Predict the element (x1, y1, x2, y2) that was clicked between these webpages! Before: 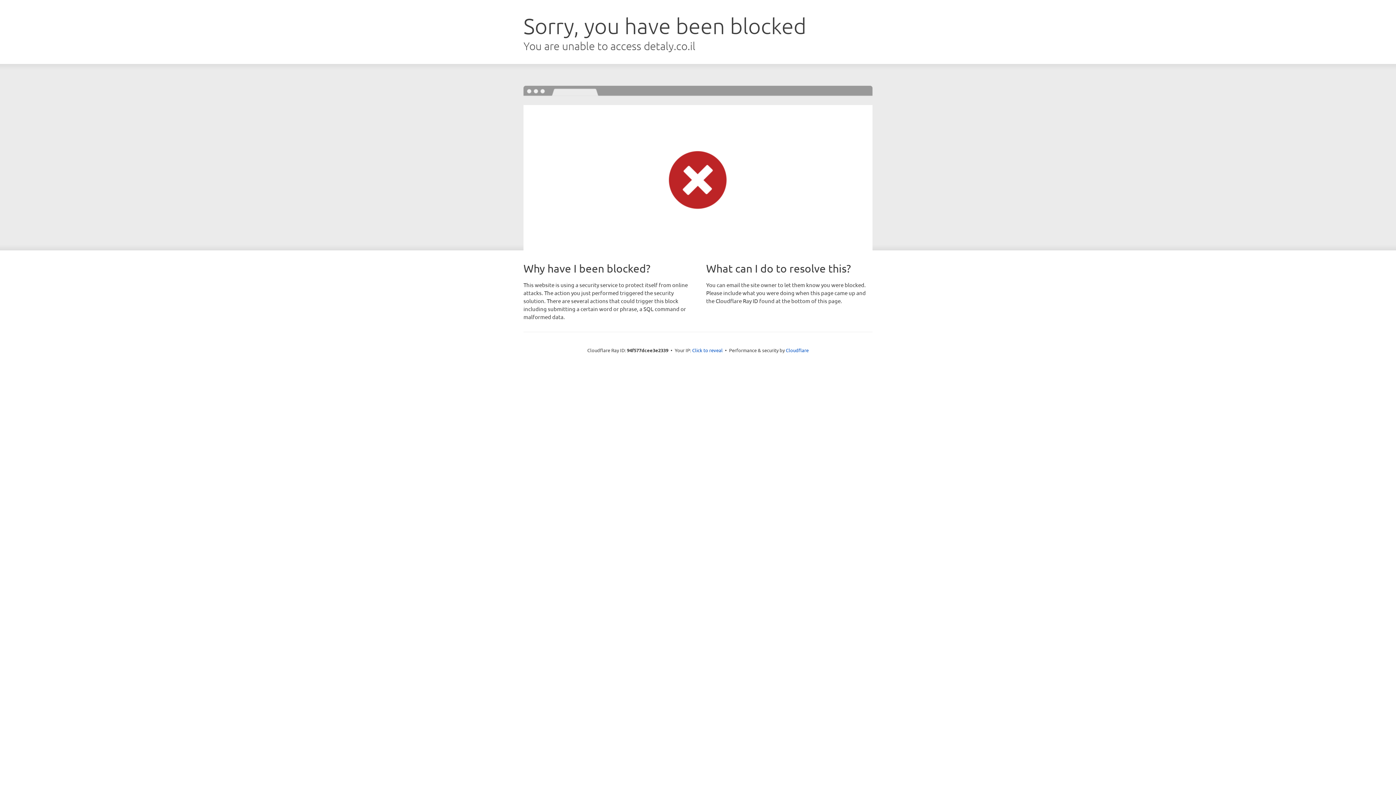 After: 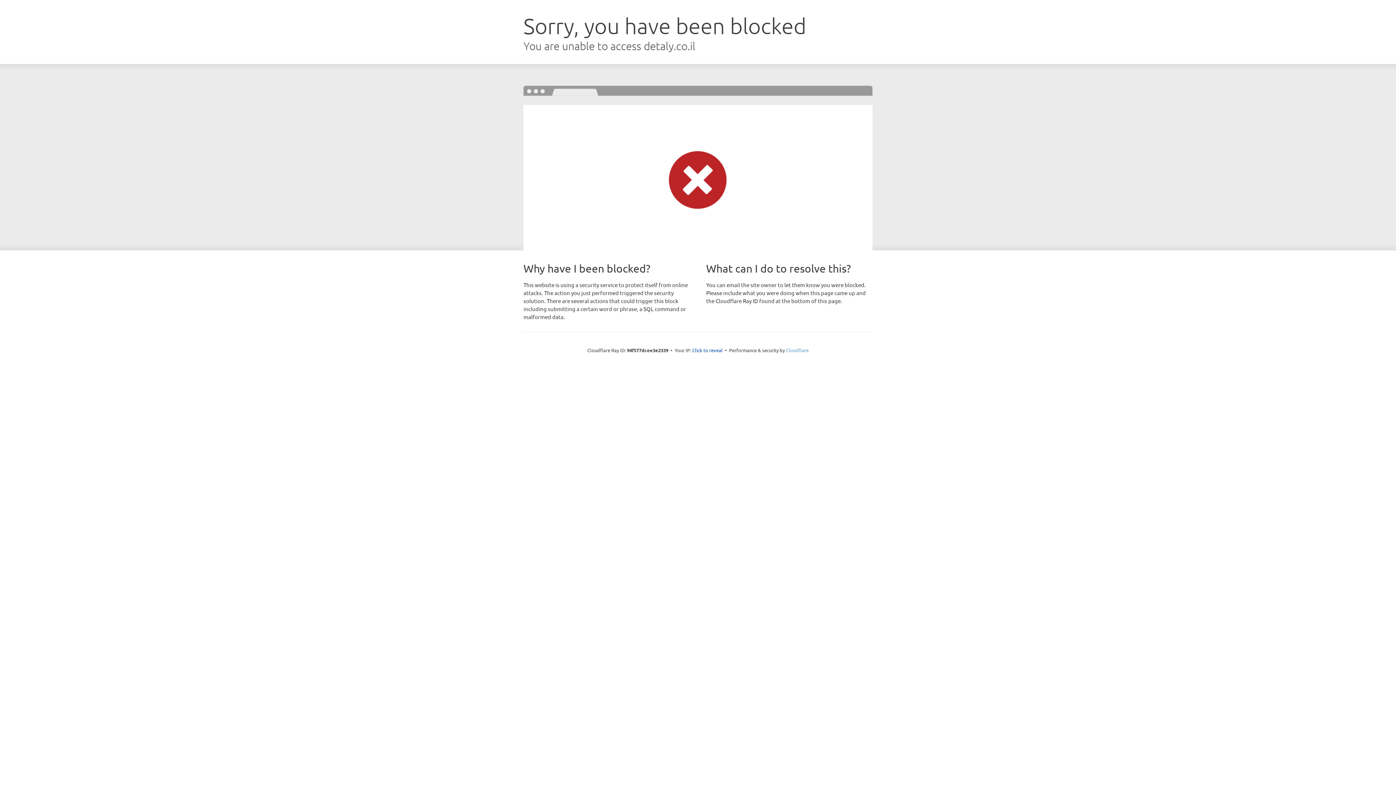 Action: label: Cloudflare bbox: (786, 347, 808, 353)